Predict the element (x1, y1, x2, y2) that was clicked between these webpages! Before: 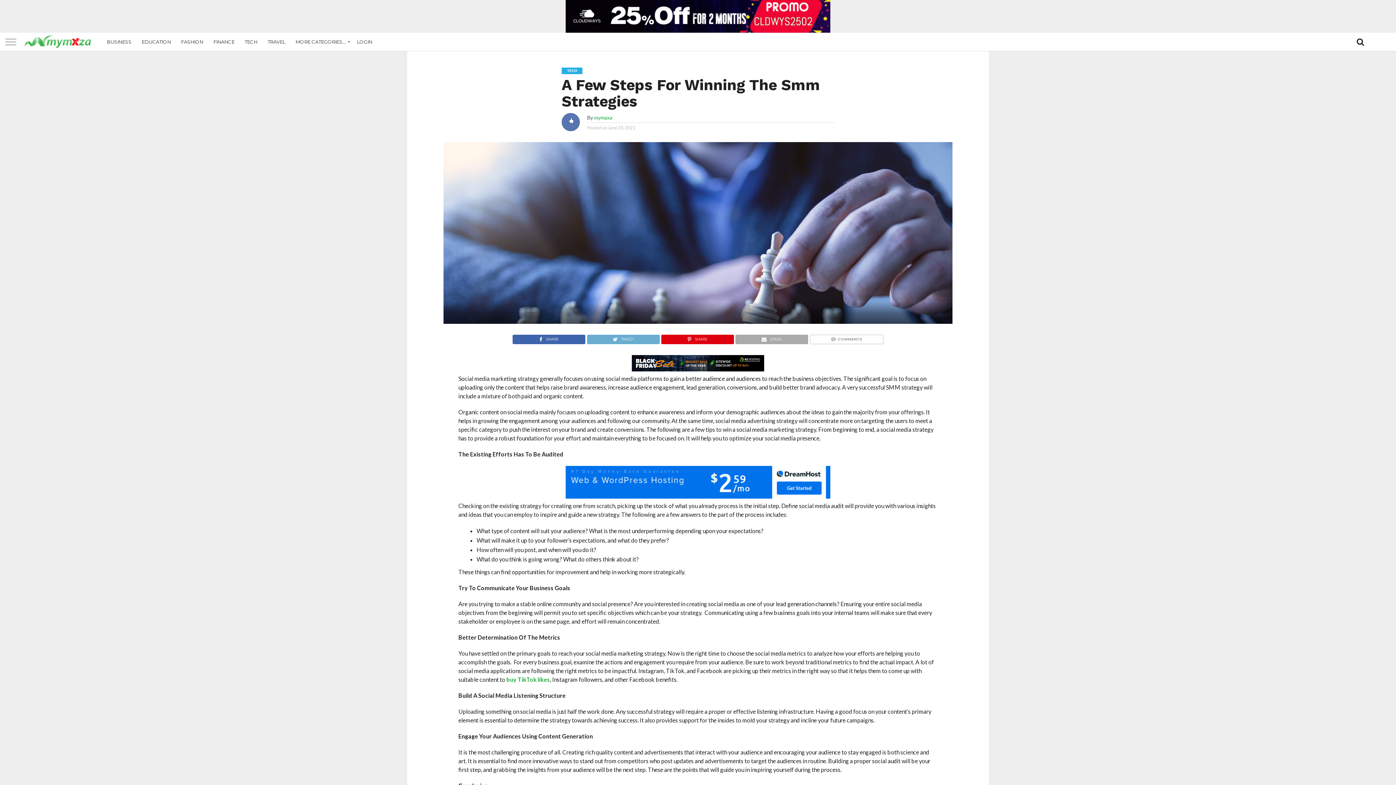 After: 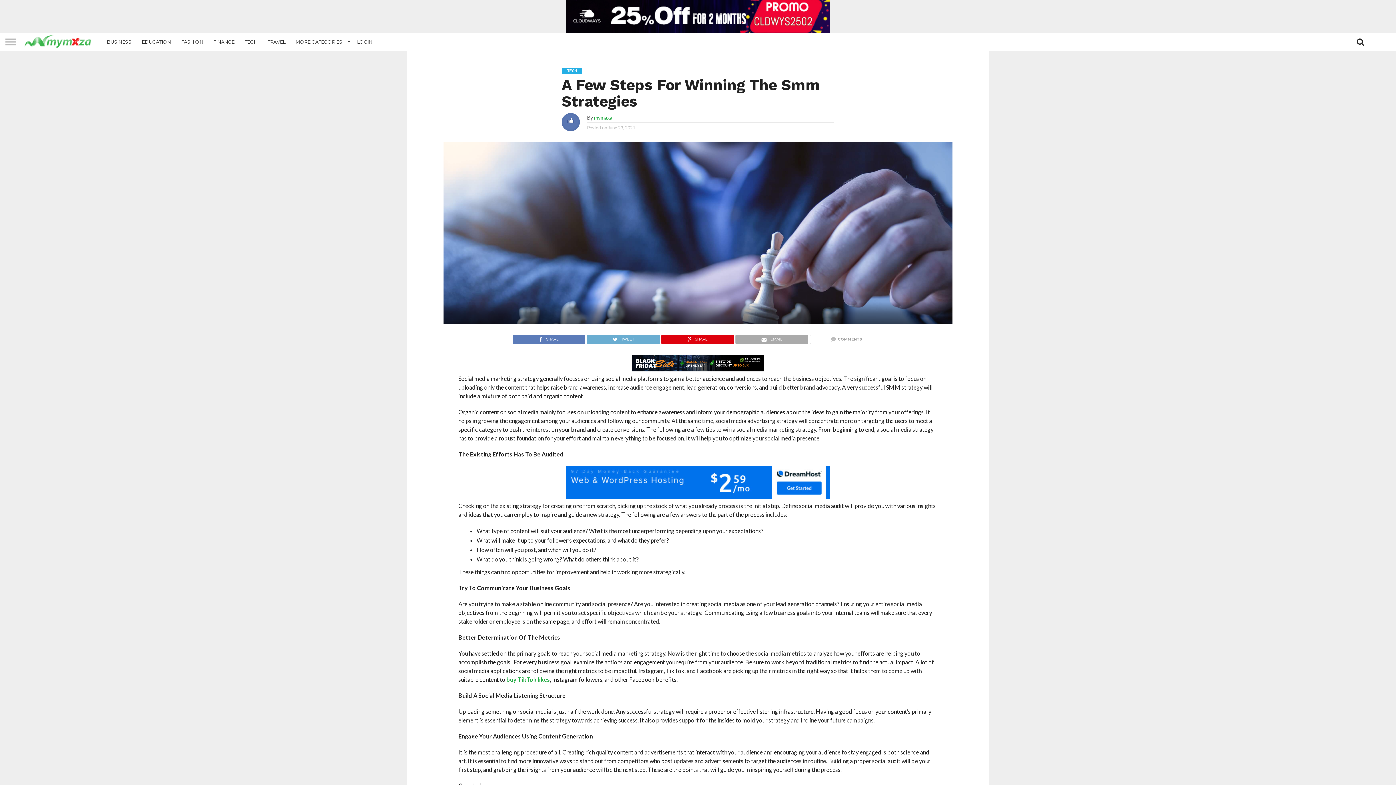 Action: label: SHARE bbox: (512, 334, 585, 341)